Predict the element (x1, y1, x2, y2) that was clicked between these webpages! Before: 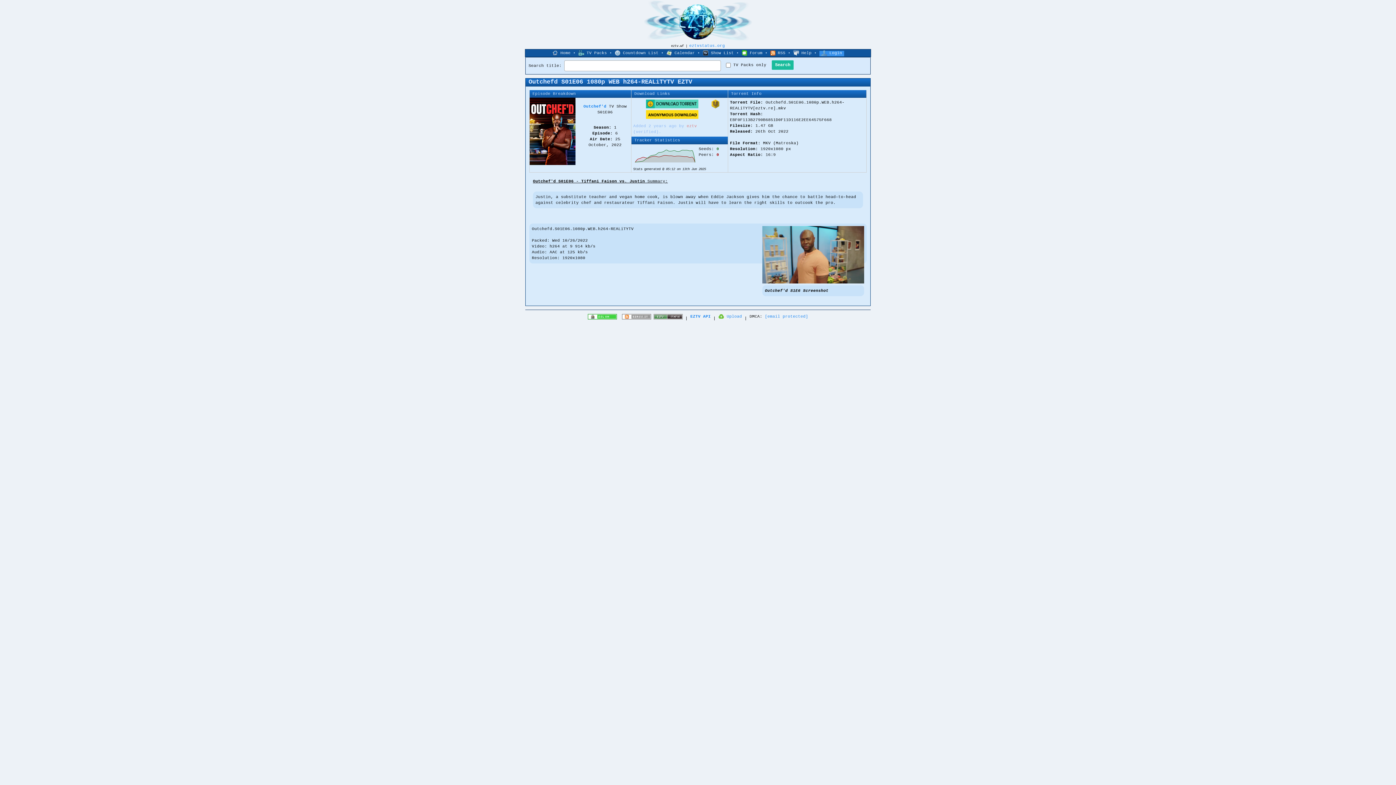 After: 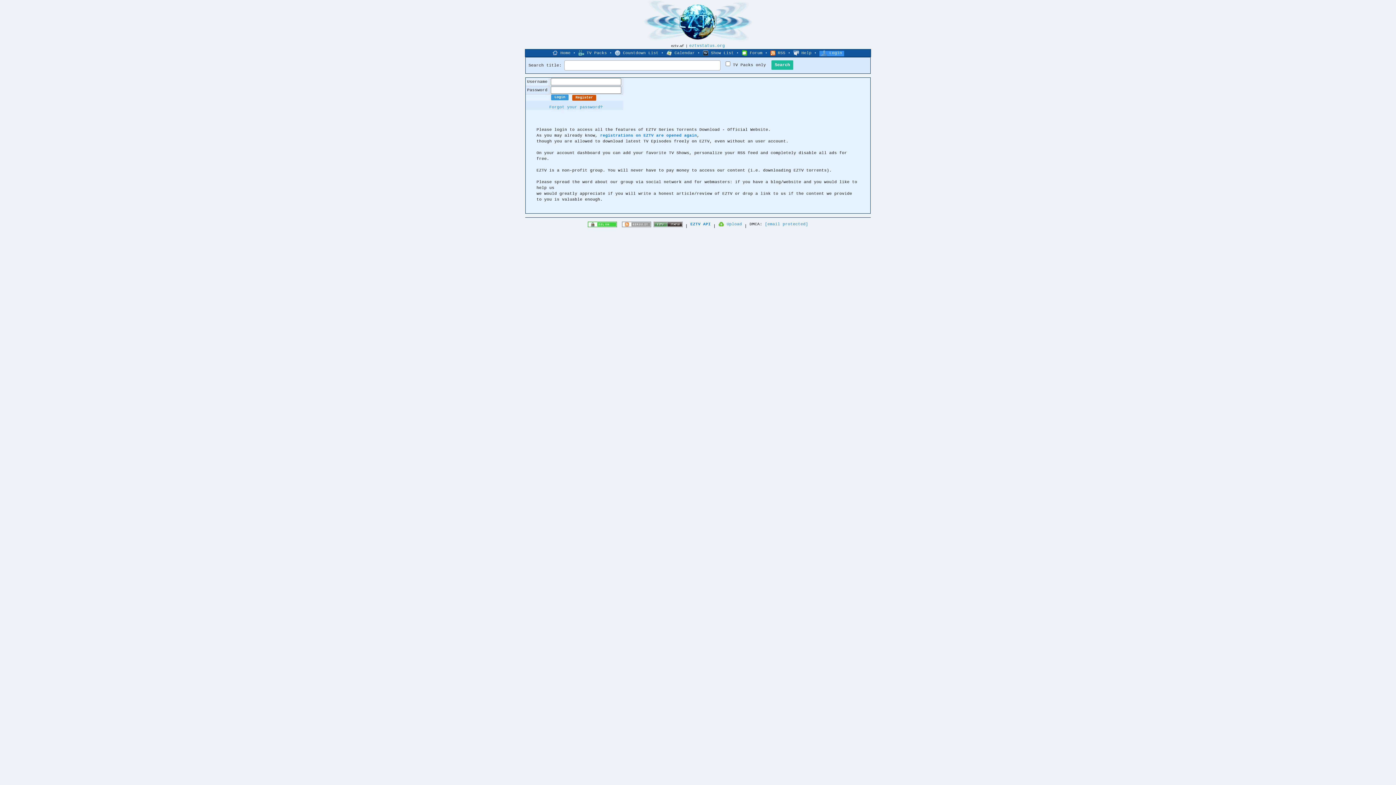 Action: bbox: (829, 50, 842, 55) label: Login